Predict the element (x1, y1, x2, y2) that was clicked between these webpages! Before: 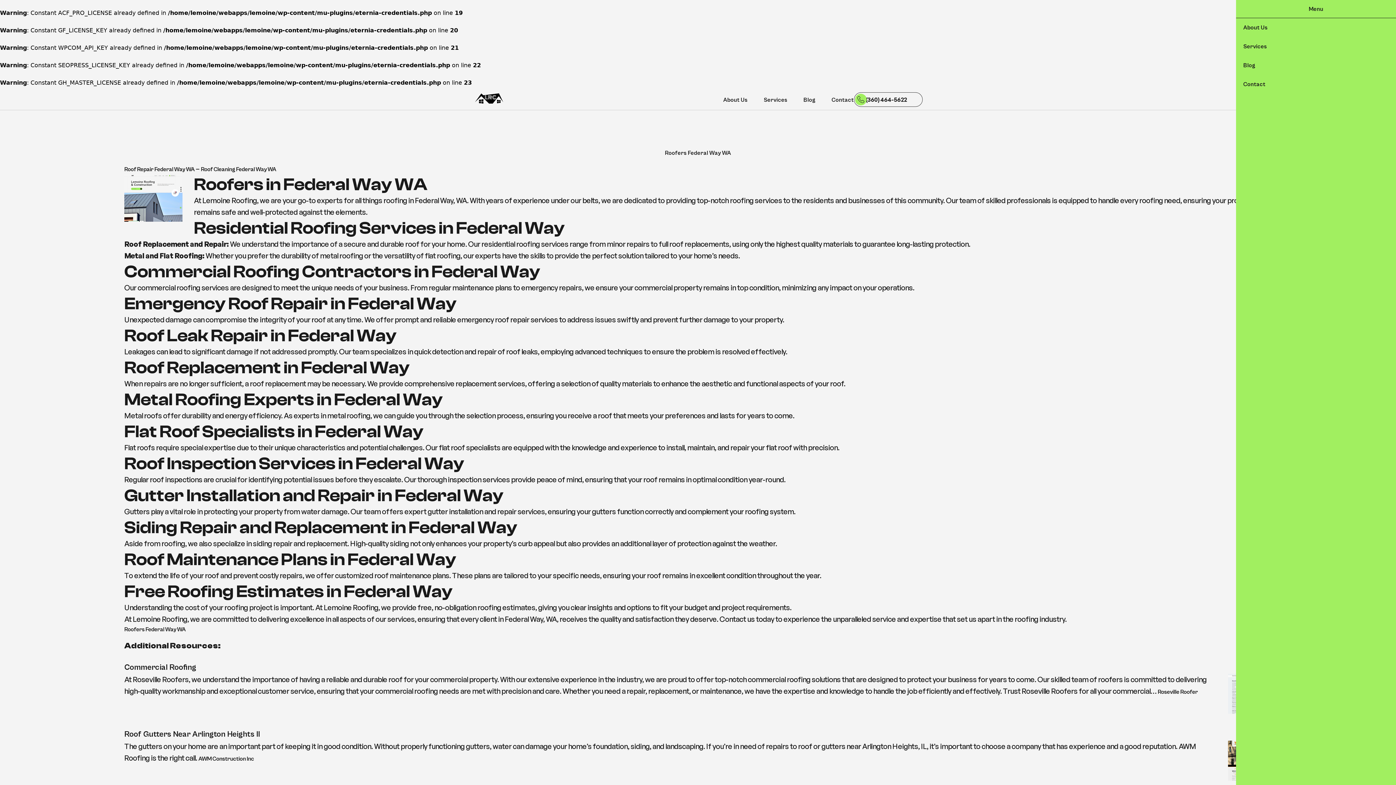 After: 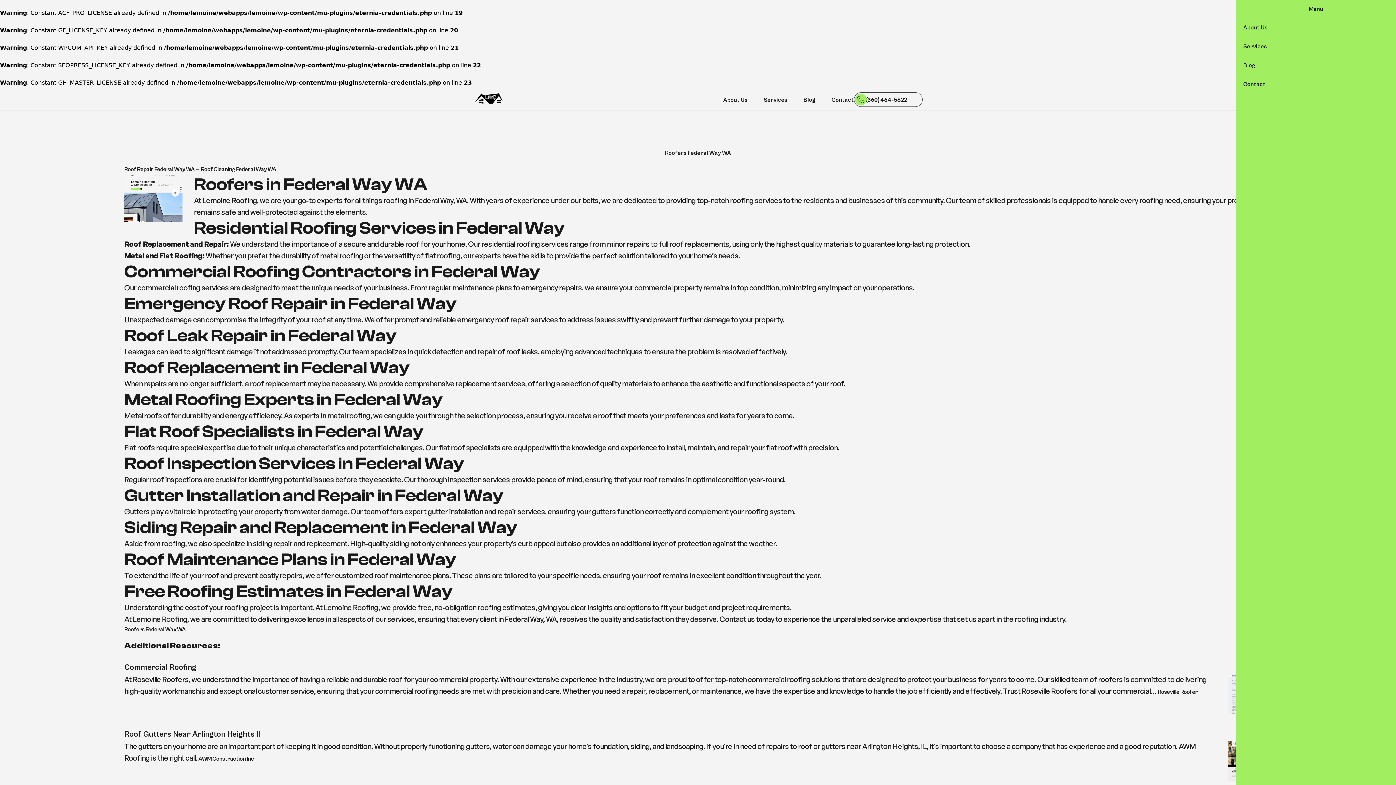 Action: label: (360) 464-5622 bbox: (854, 92, 922, 106)